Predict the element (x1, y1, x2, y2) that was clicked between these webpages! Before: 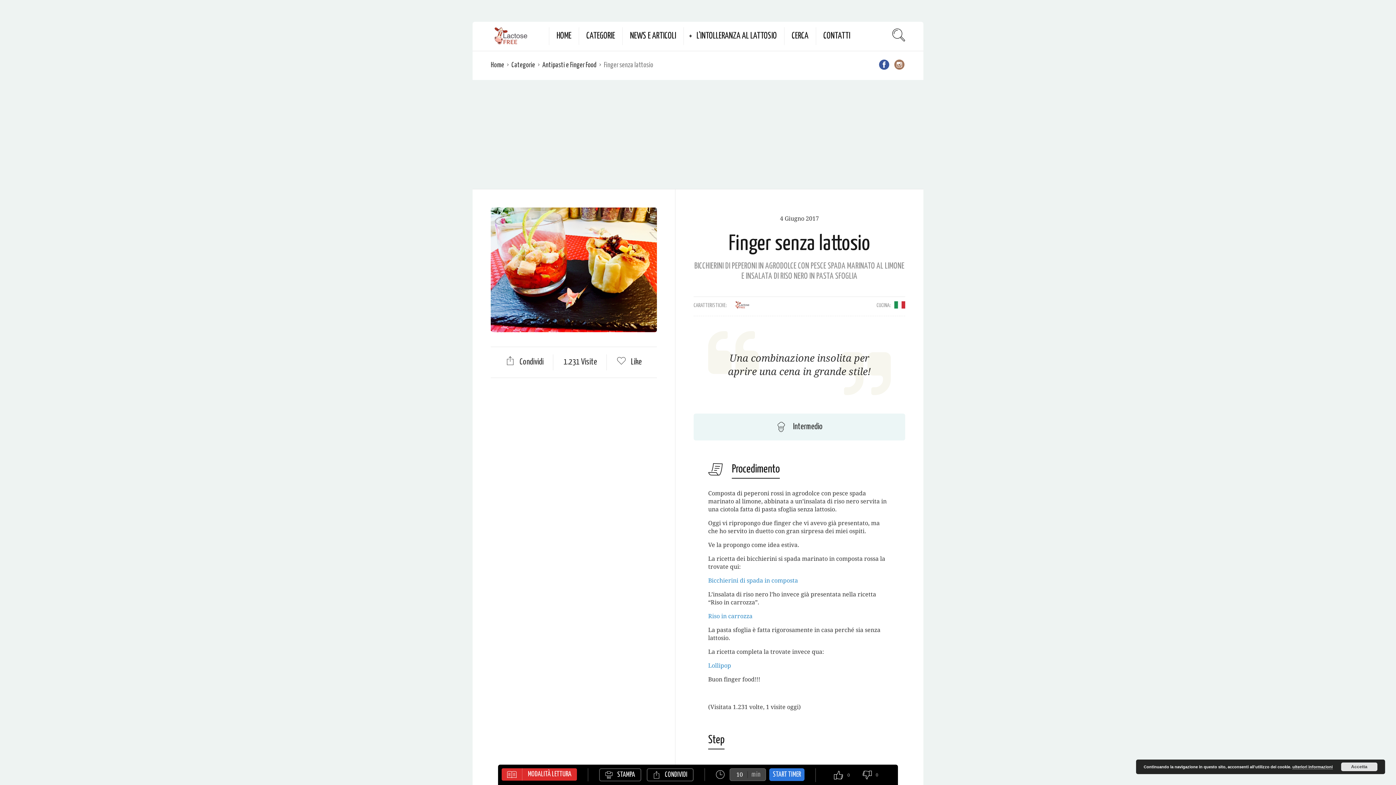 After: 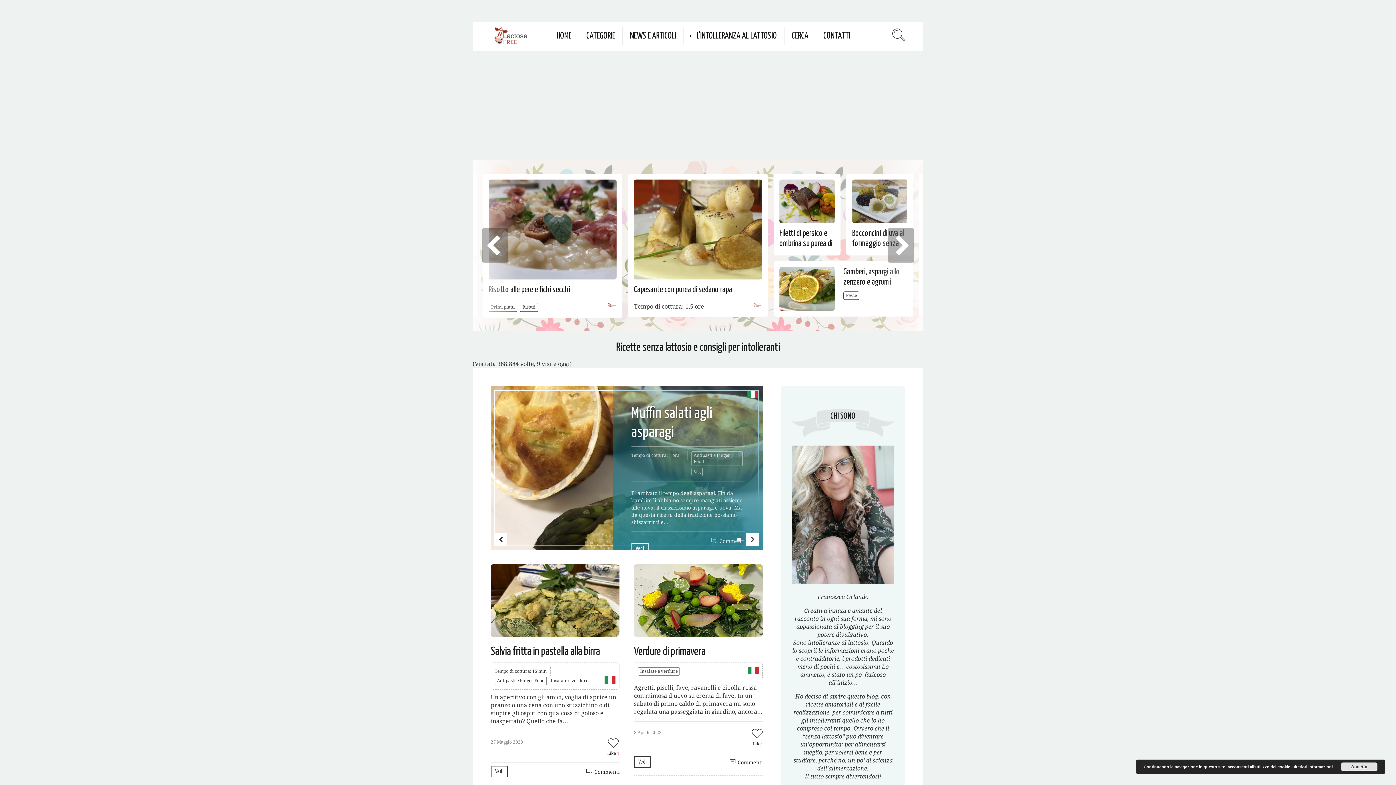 Action: bbox: (490, 60, 504, 70) label: Home